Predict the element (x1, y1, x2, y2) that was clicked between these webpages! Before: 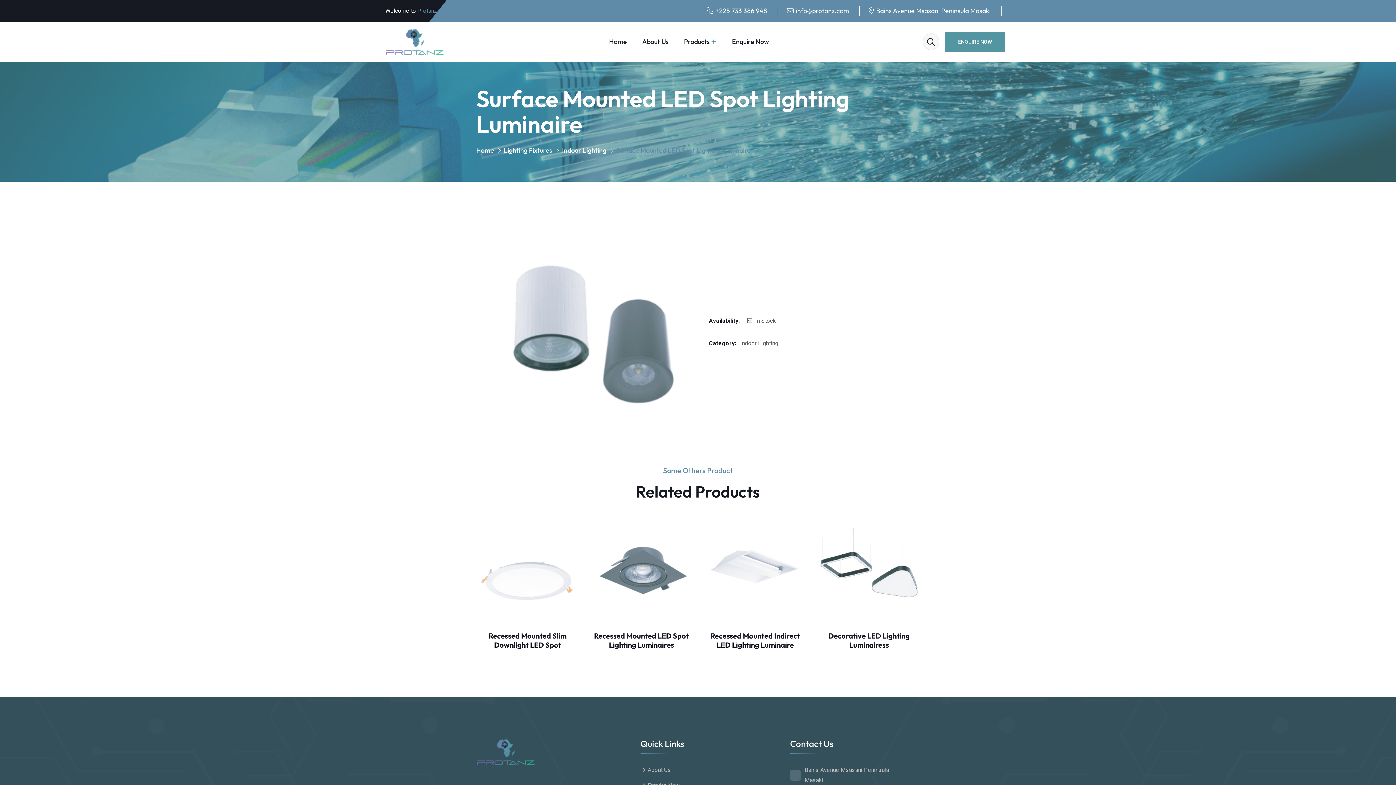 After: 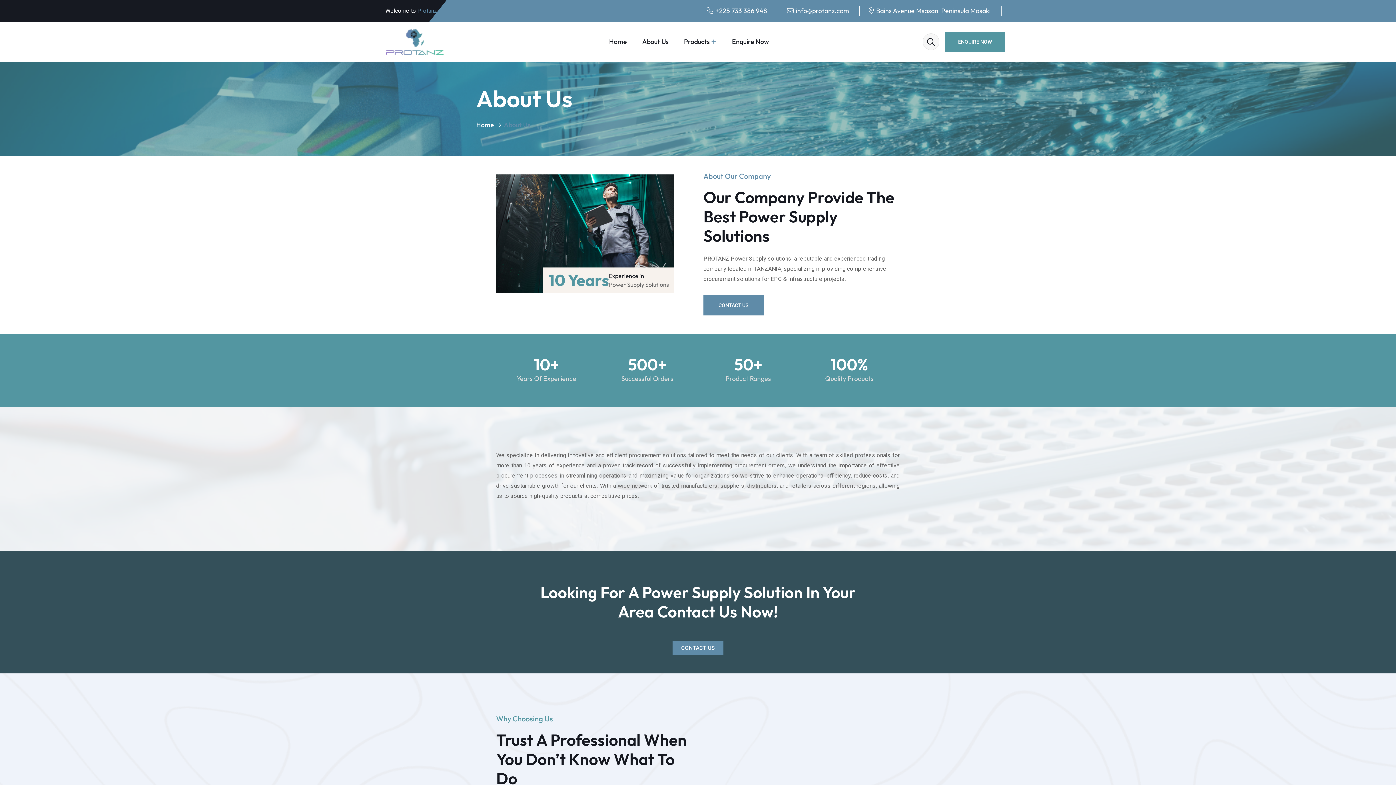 Action: label: About Us bbox: (642, 23, 668, 60)